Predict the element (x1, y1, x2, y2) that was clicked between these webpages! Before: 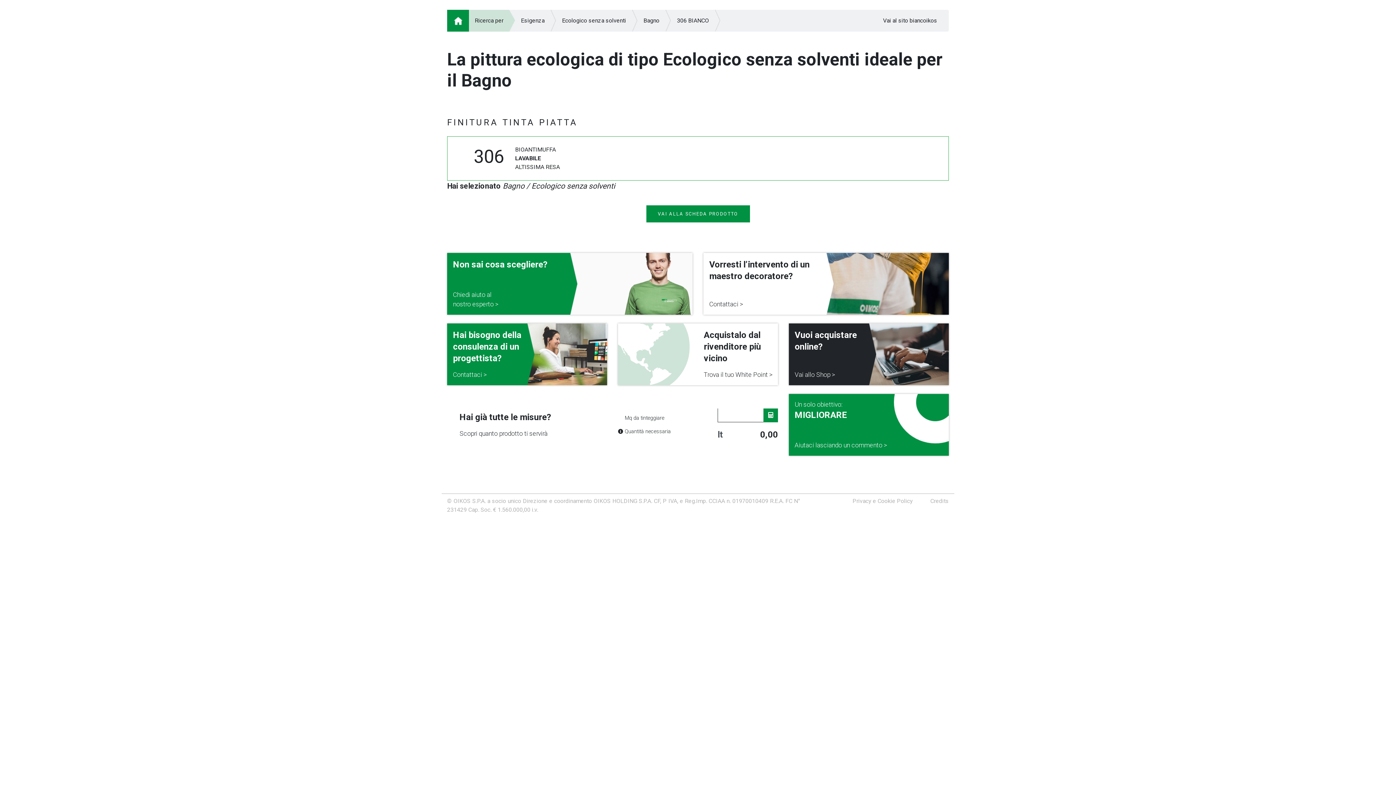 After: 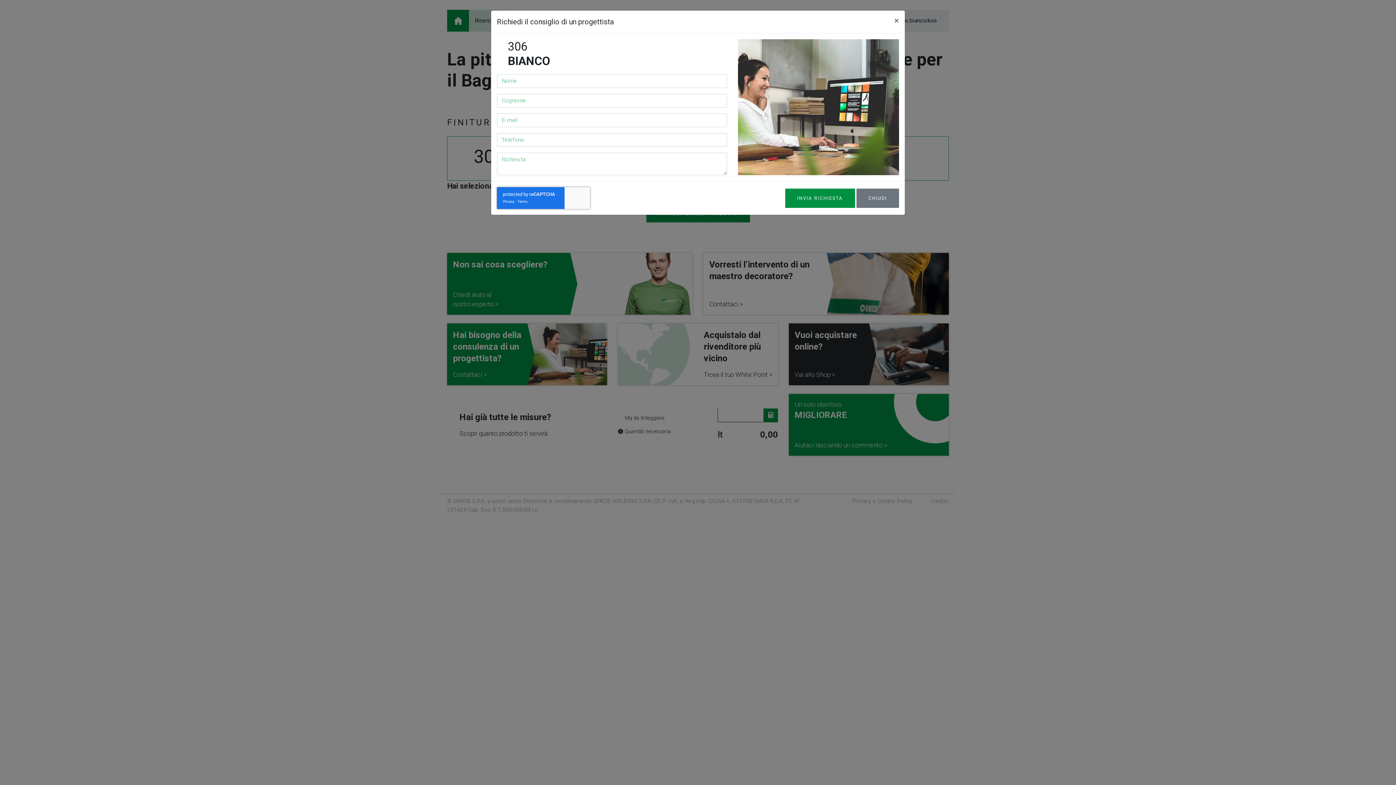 Action: bbox: (447, 323, 607, 385) label: Hai bisogno della consulenza di un progettista?
Contattaci >
 